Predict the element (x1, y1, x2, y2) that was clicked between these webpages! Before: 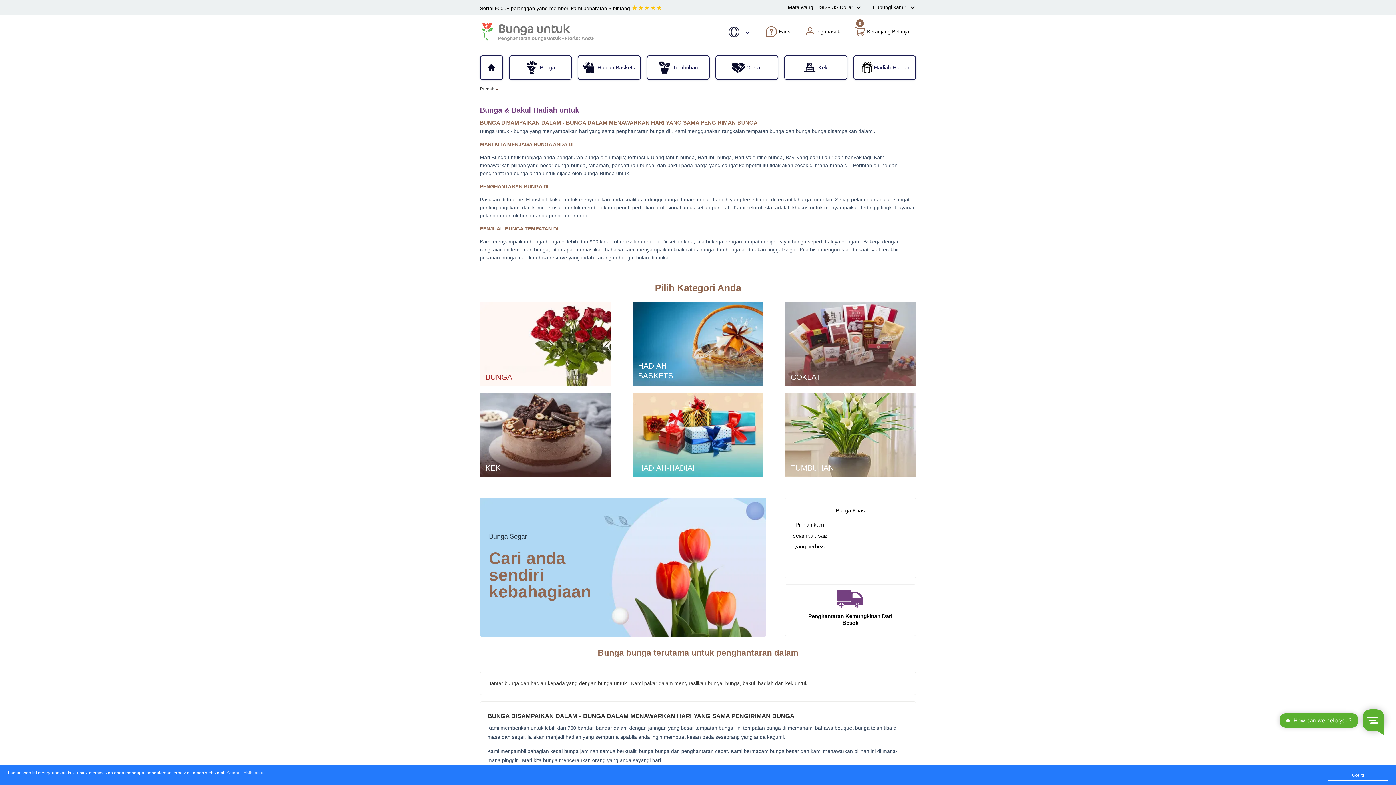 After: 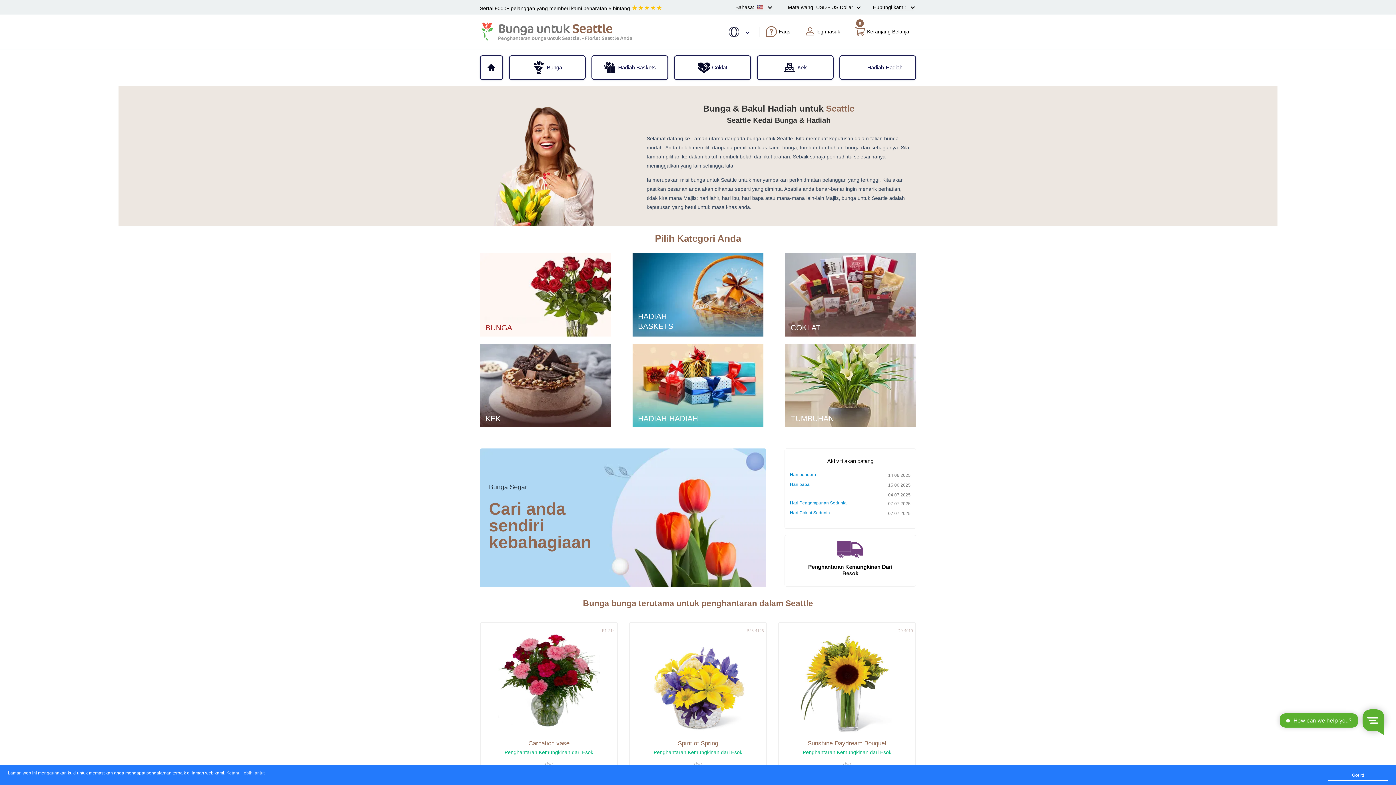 Action: label: Sertai 9000+ pelanggan yang memberi kami penarafan 5 bintang ★★★★★ bbox: (480, 5, 662, 11)